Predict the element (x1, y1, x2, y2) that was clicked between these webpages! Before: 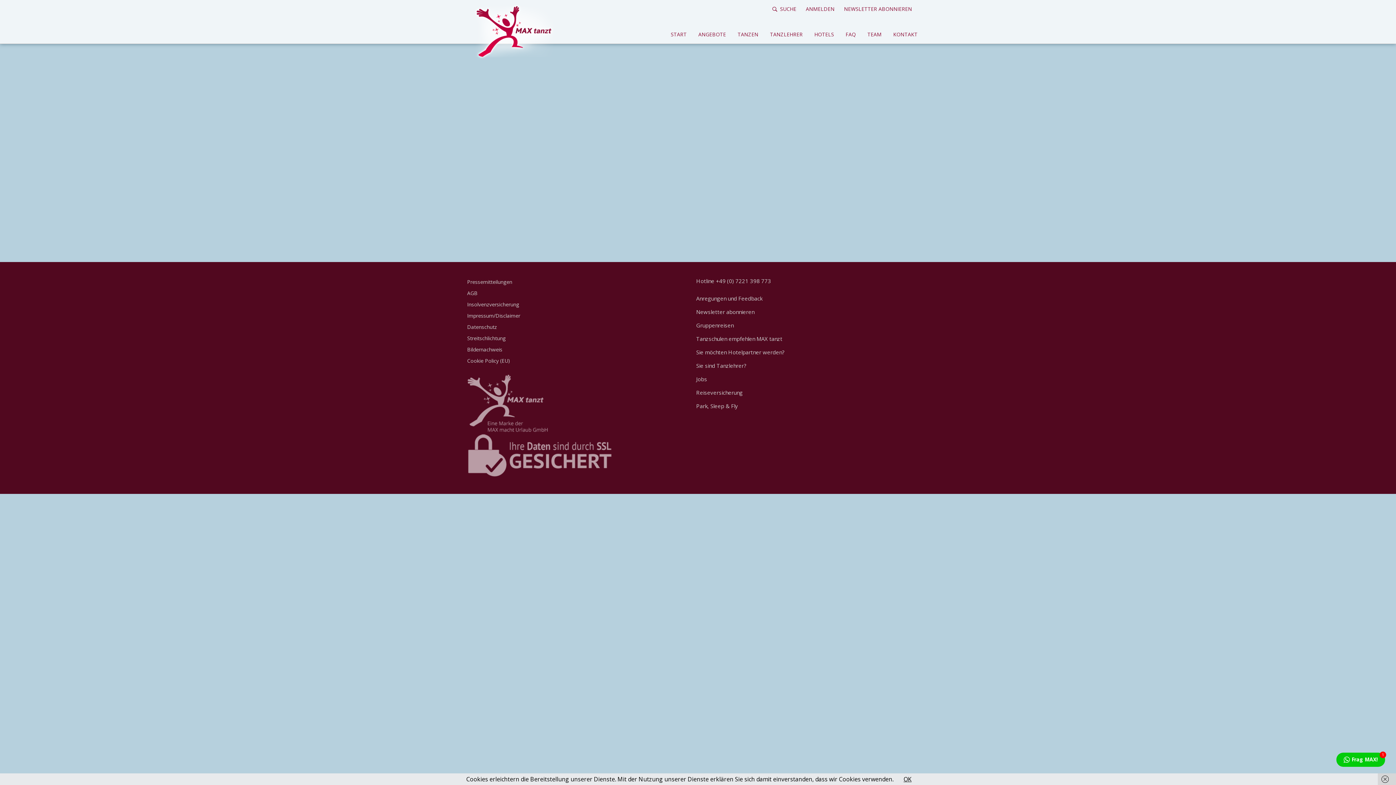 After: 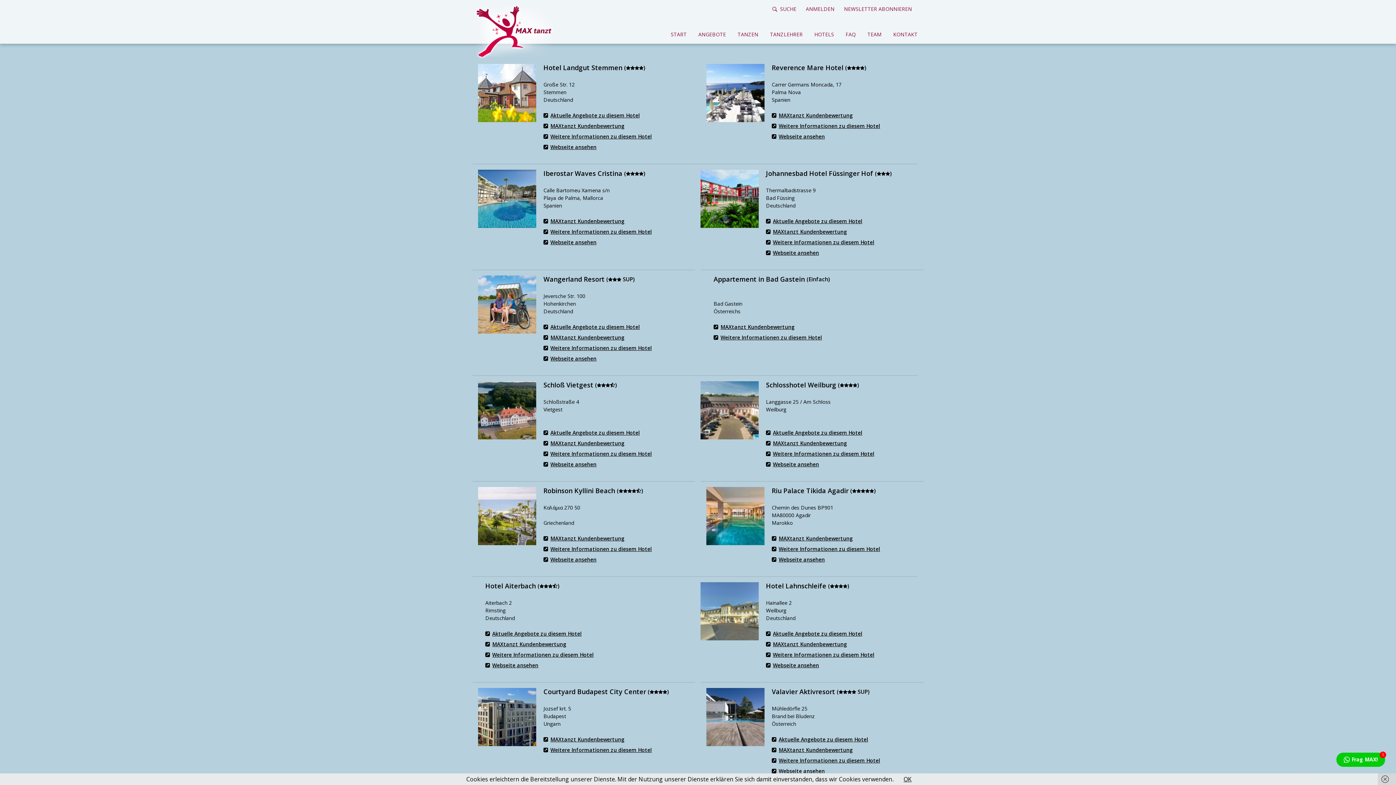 Action: label: HOTELS bbox: (808, 28, 840, 40)